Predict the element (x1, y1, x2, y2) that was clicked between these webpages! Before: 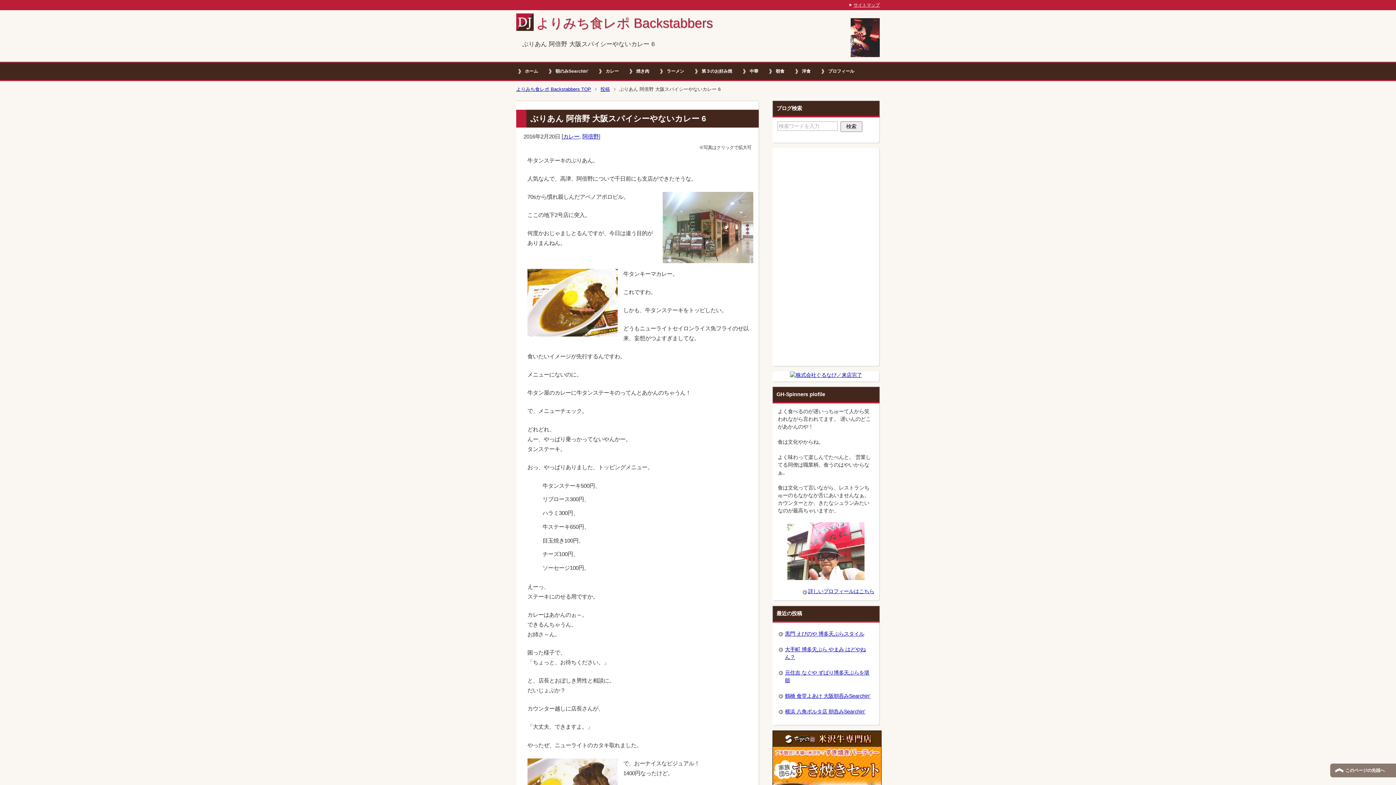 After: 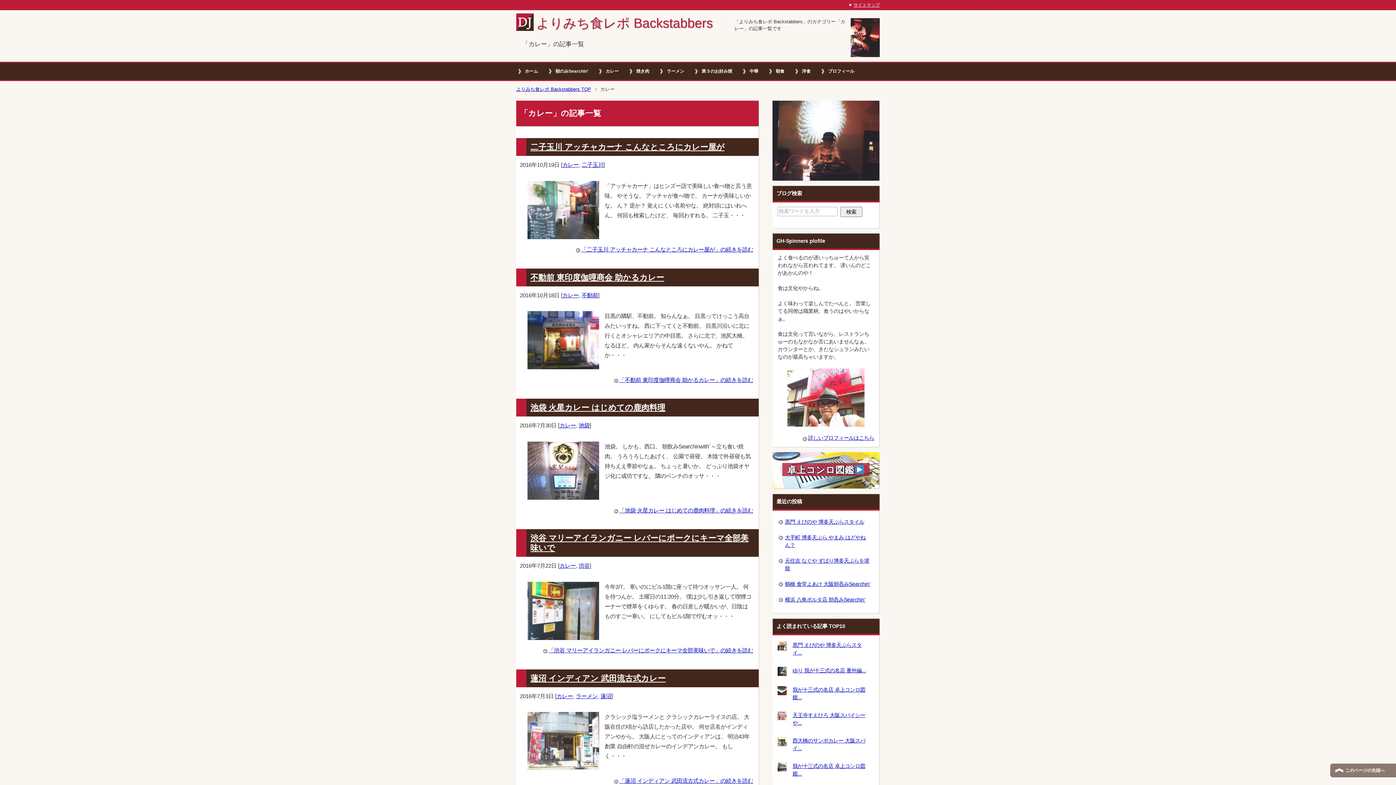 Action: bbox: (563, 133, 579, 139) label: カレー